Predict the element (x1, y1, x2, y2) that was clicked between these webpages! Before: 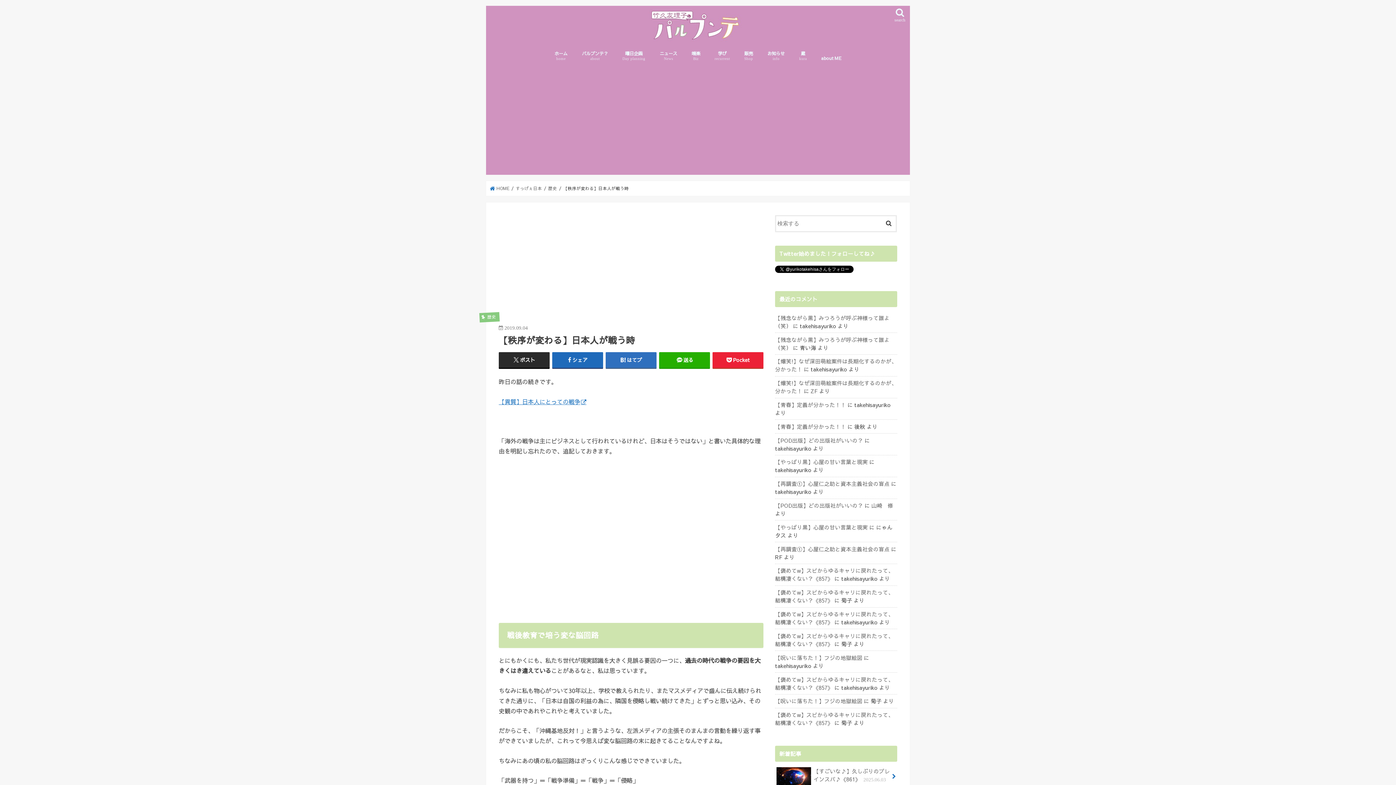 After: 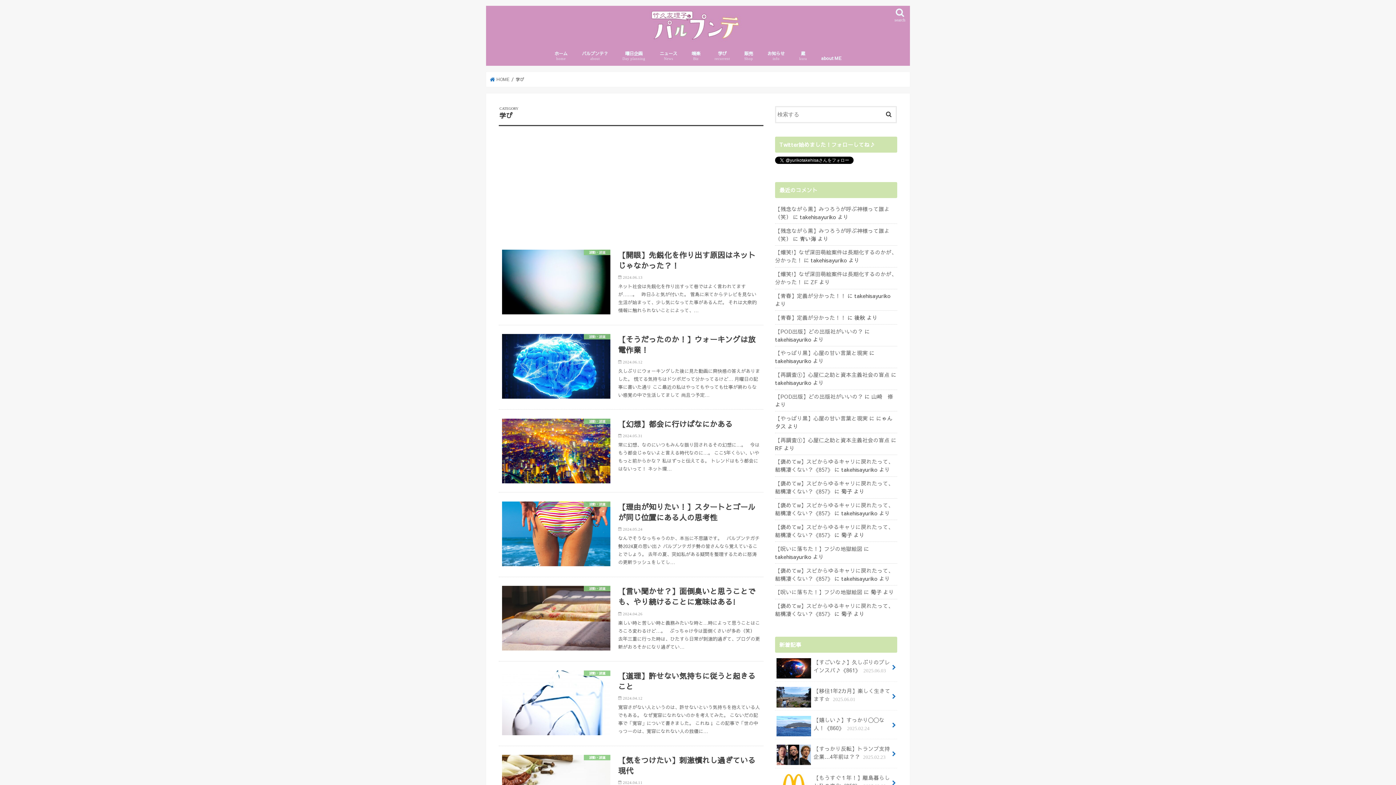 Action: bbox: (707, 45, 737, 65) label: 学び
recurrent